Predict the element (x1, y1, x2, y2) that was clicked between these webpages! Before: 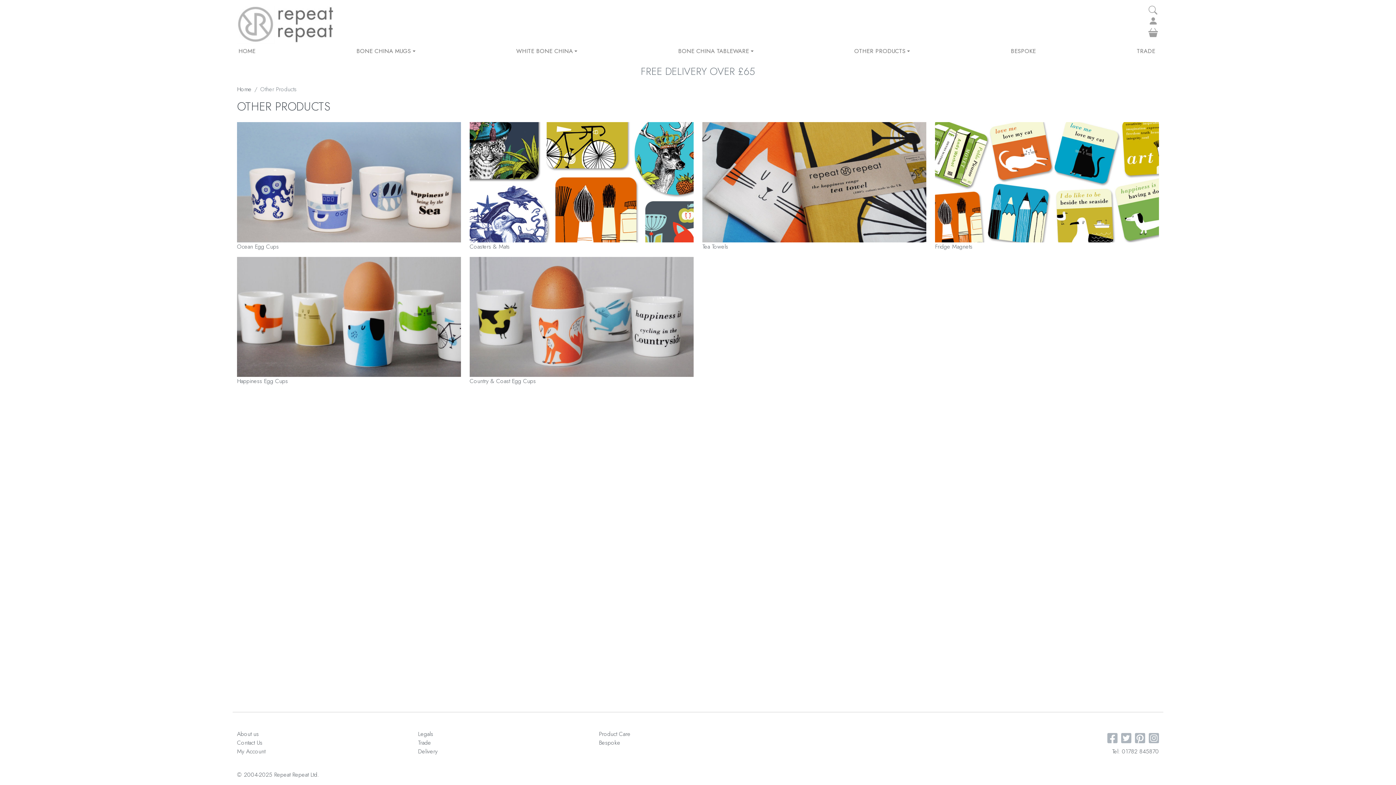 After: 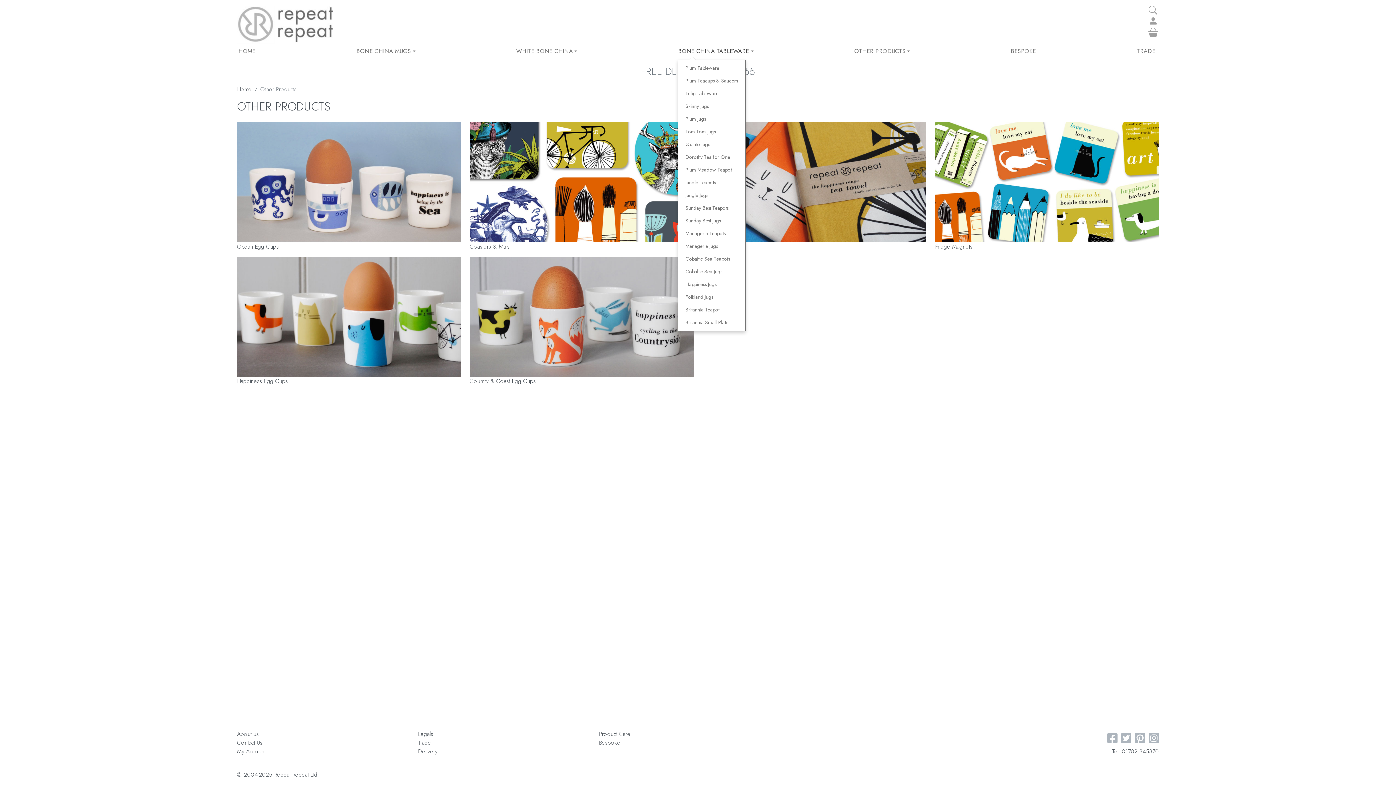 Action: label: BONE CHINA TABLEWARE bbox: (678, 44, 758, 58)